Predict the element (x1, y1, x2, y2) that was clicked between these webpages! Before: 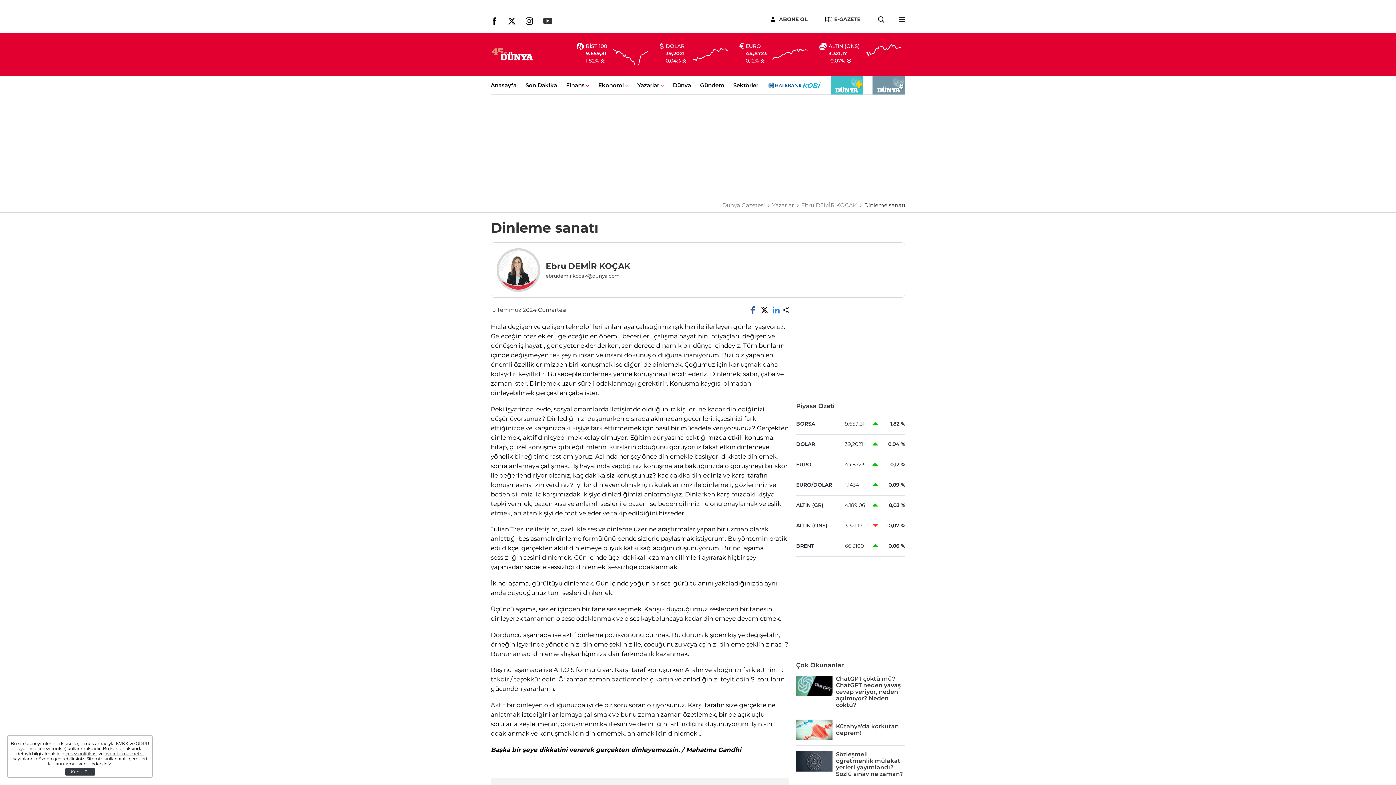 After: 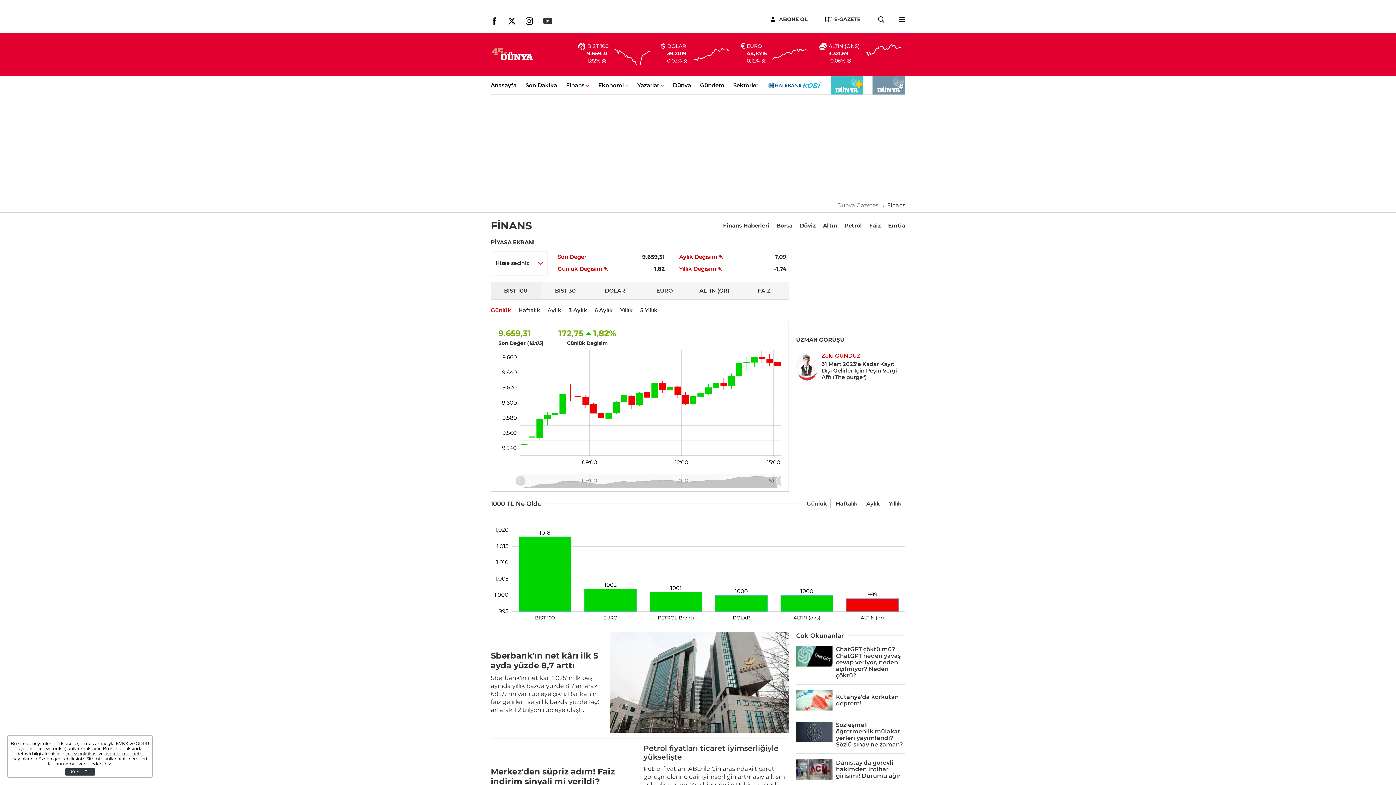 Action: label: Finans  bbox: (566, 81, 586, 88)